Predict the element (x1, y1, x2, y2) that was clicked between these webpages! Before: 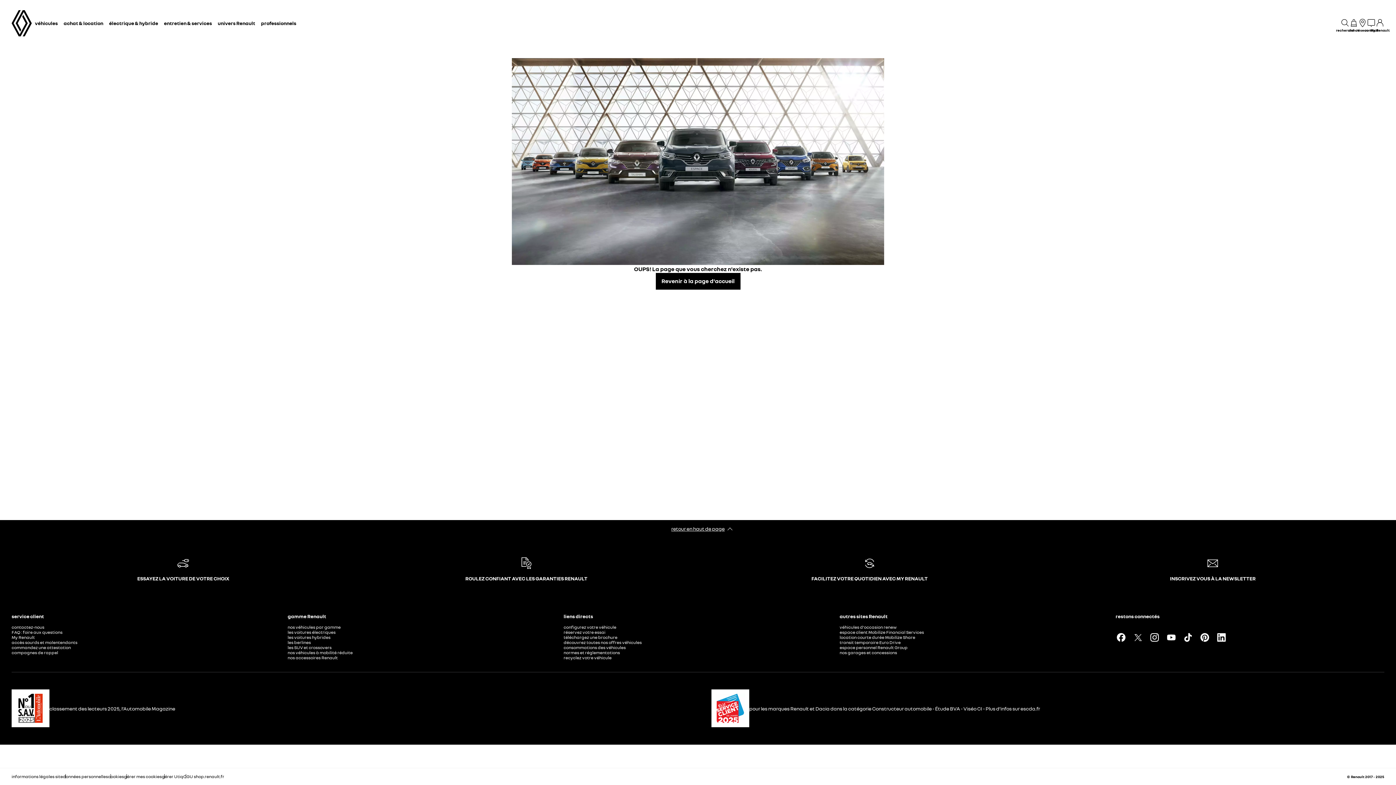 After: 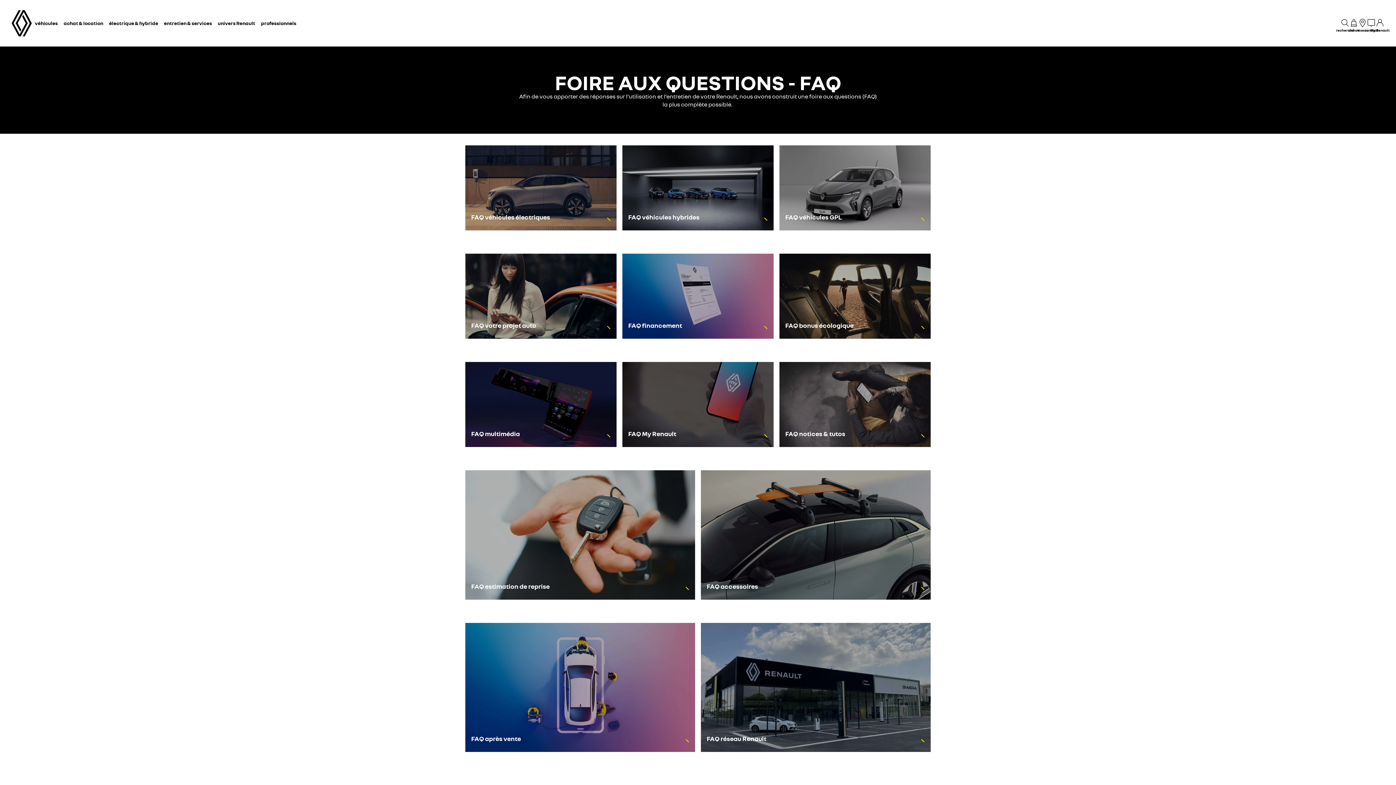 Action: label: FAQ : foire aux questions bbox: (11, 629, 62, 635)